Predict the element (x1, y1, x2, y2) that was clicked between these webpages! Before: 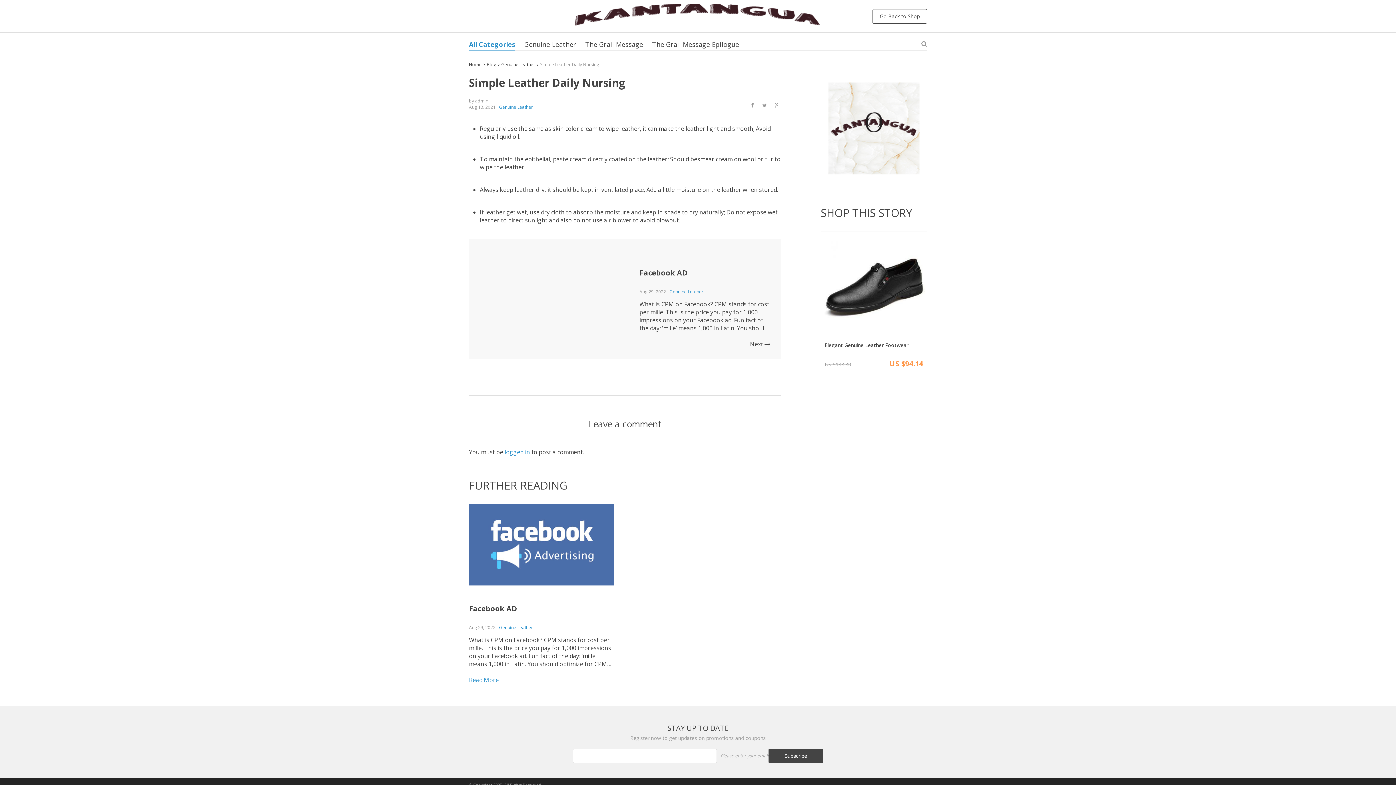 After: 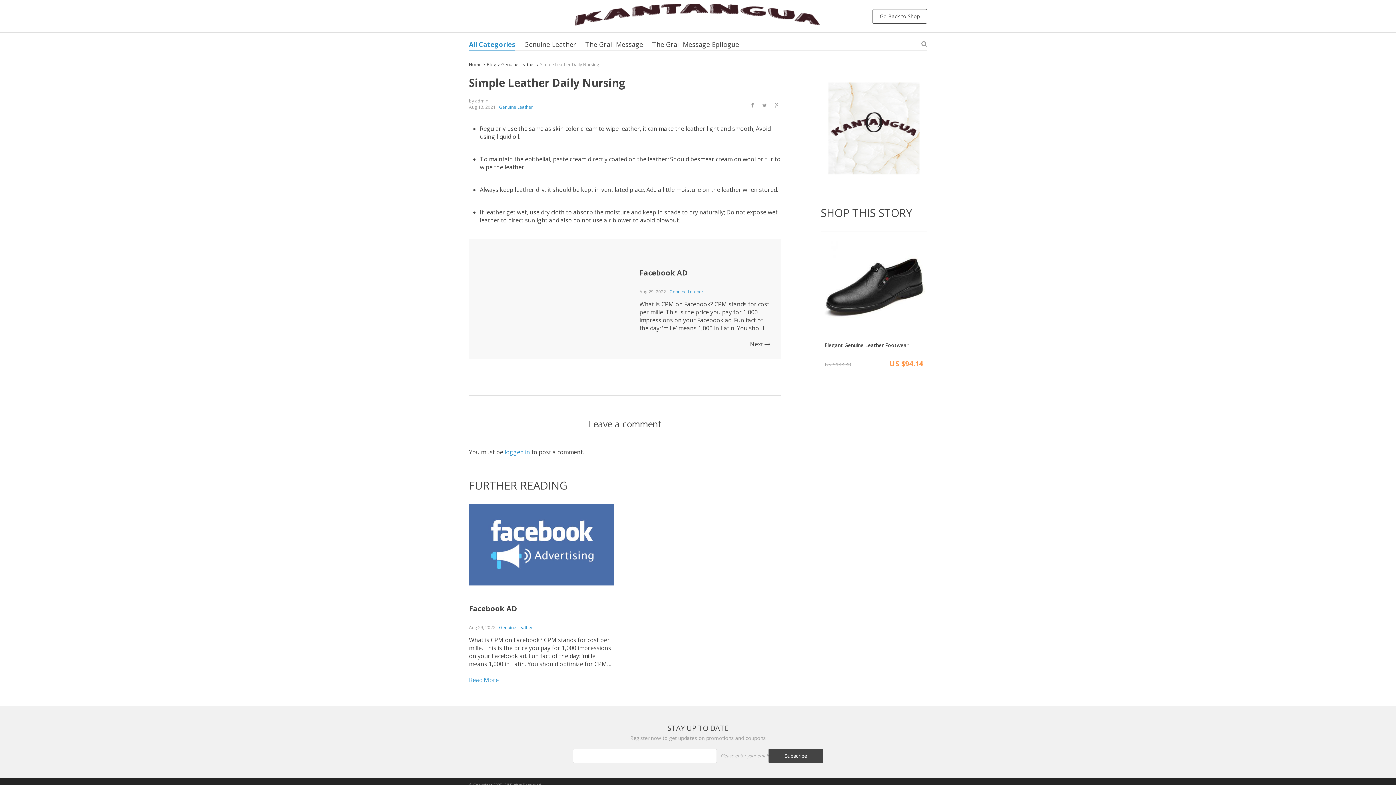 Action: bbox: (828, 168, 920, 176)